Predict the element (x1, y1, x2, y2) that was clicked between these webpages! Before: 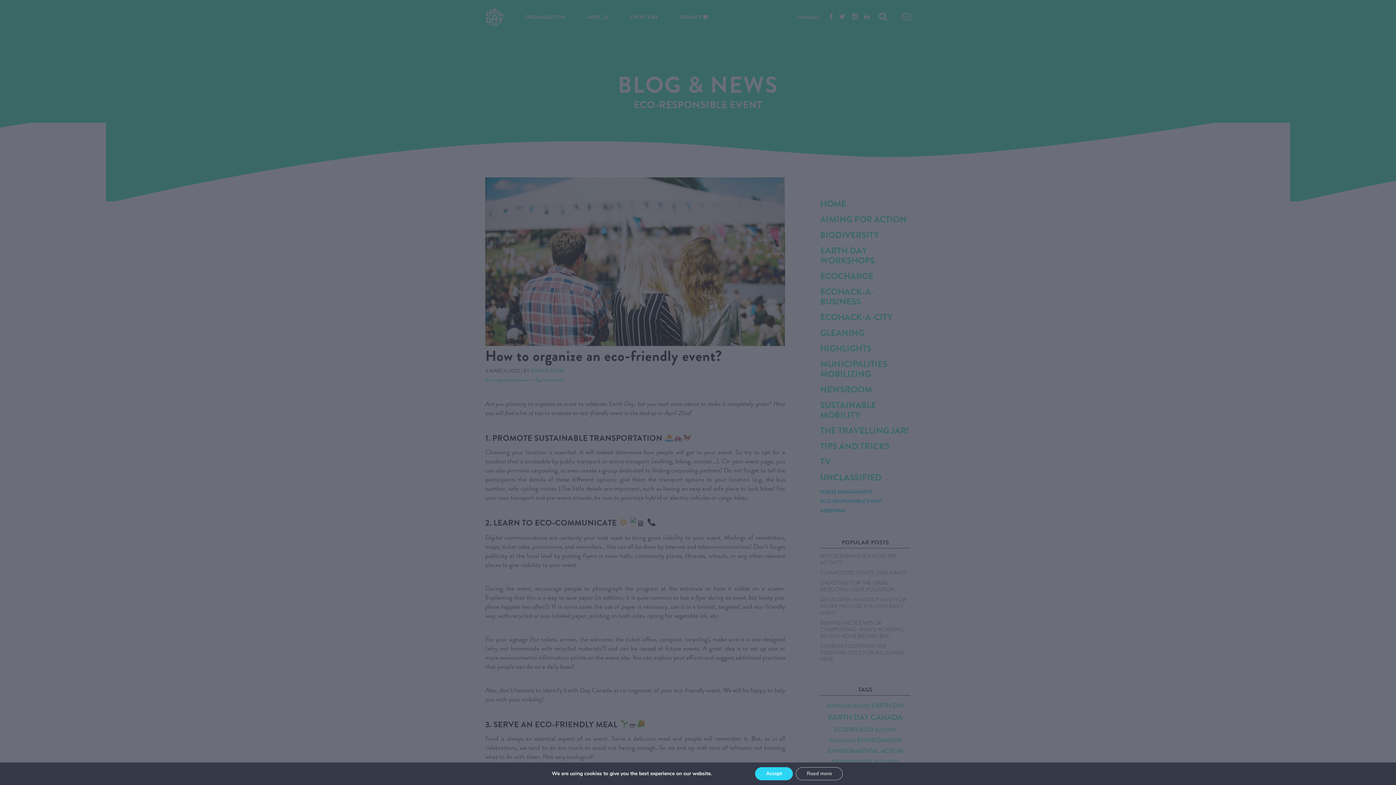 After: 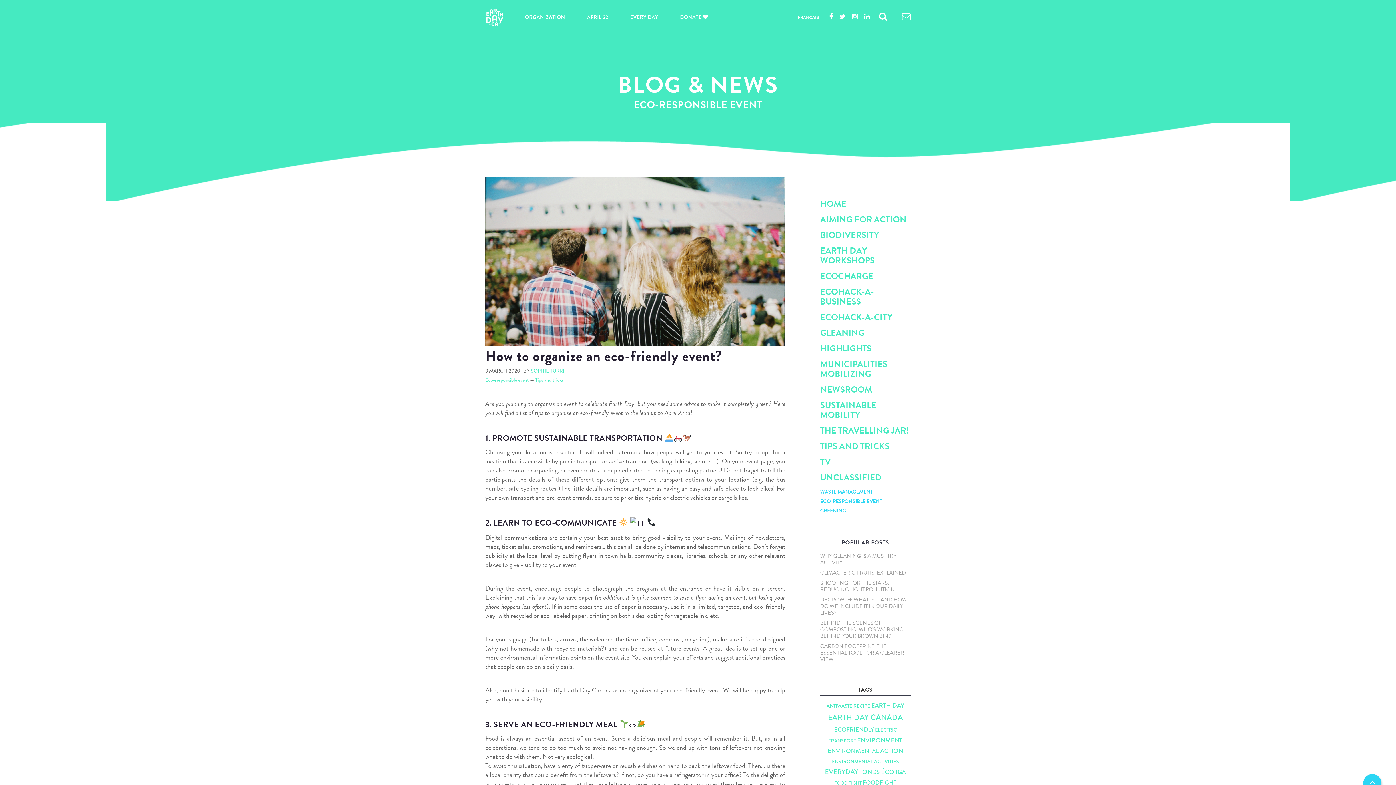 Action: bbox: (755, 767, 793, 780) label: Accept